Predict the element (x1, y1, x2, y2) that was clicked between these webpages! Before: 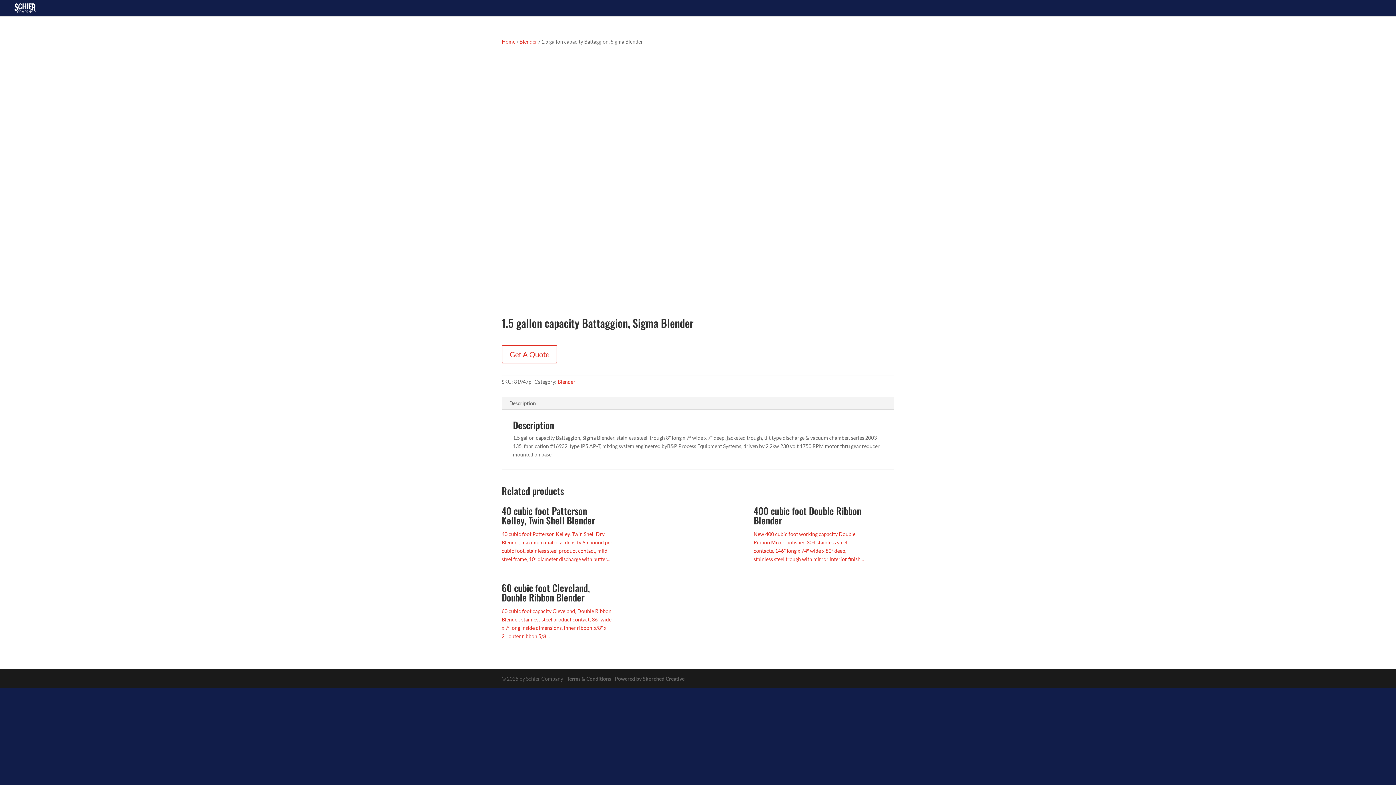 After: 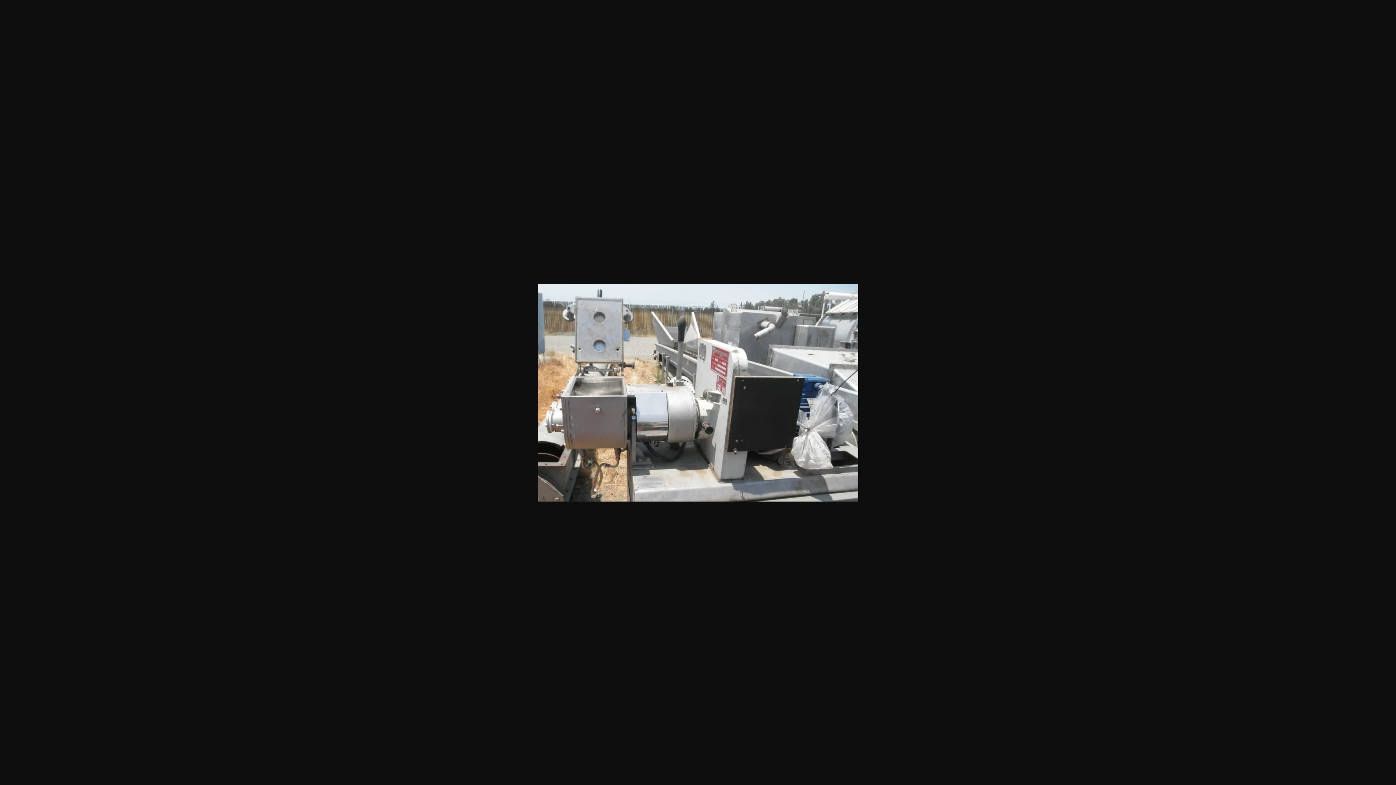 Action: bbox: (501, 50, 894, 317)